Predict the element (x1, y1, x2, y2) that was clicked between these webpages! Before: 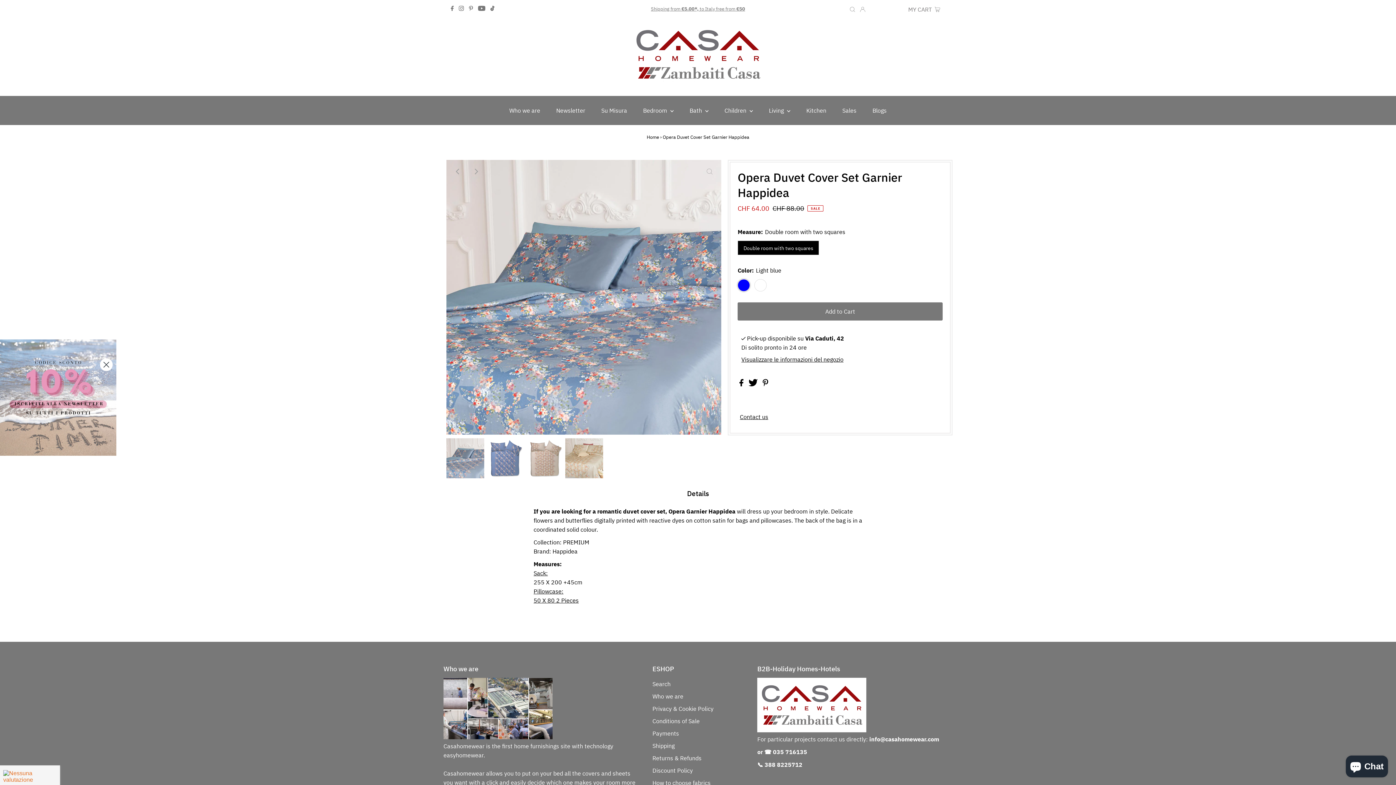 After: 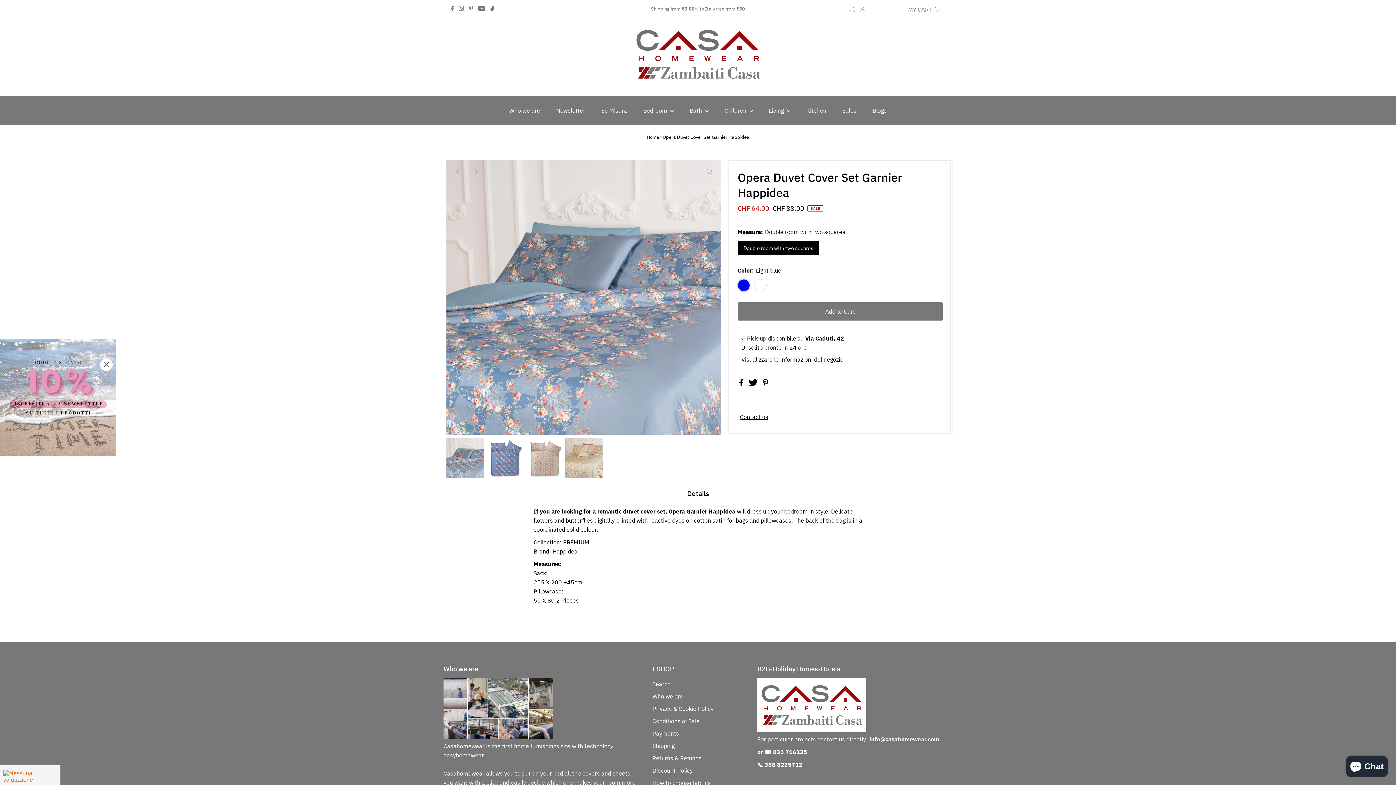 Action: bbox: (476, 0, 487, 17) label: Youtube